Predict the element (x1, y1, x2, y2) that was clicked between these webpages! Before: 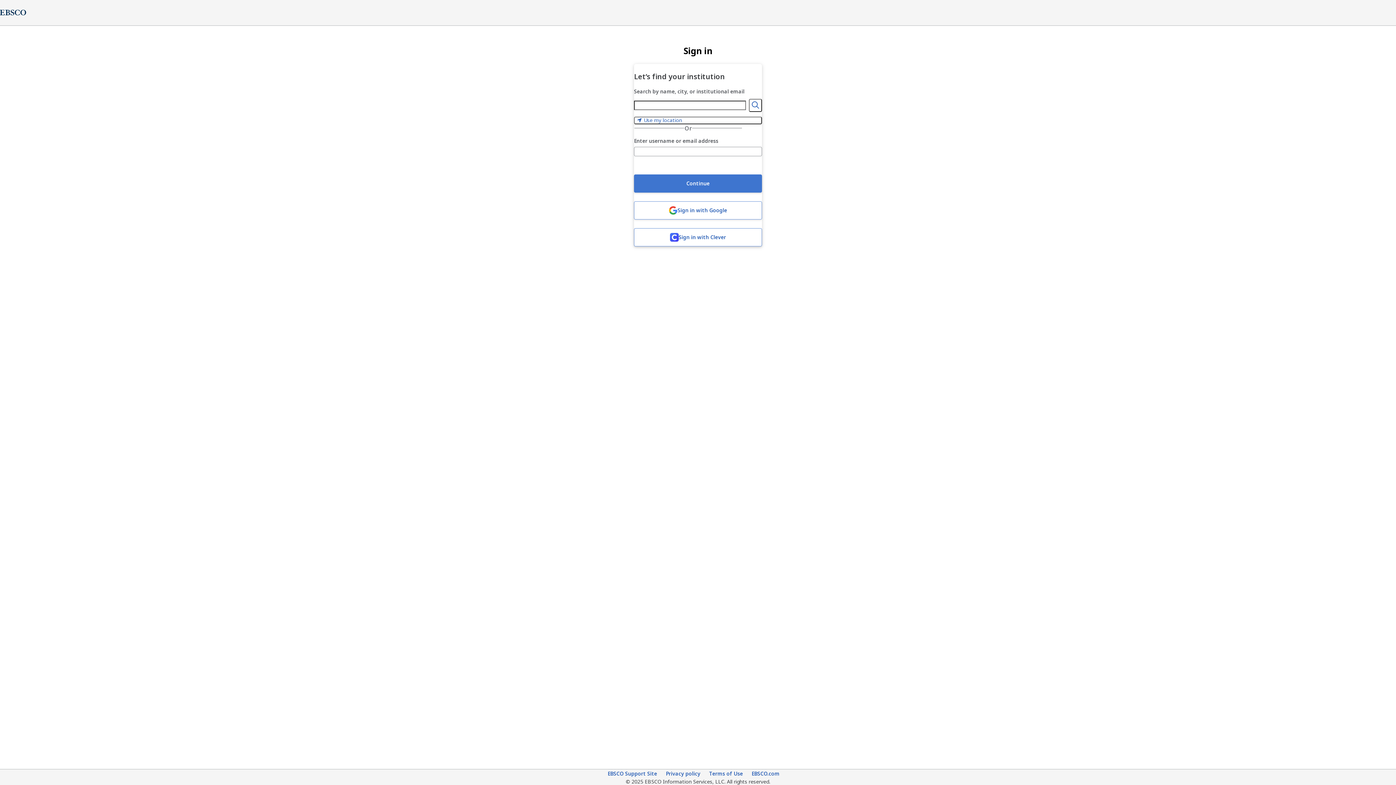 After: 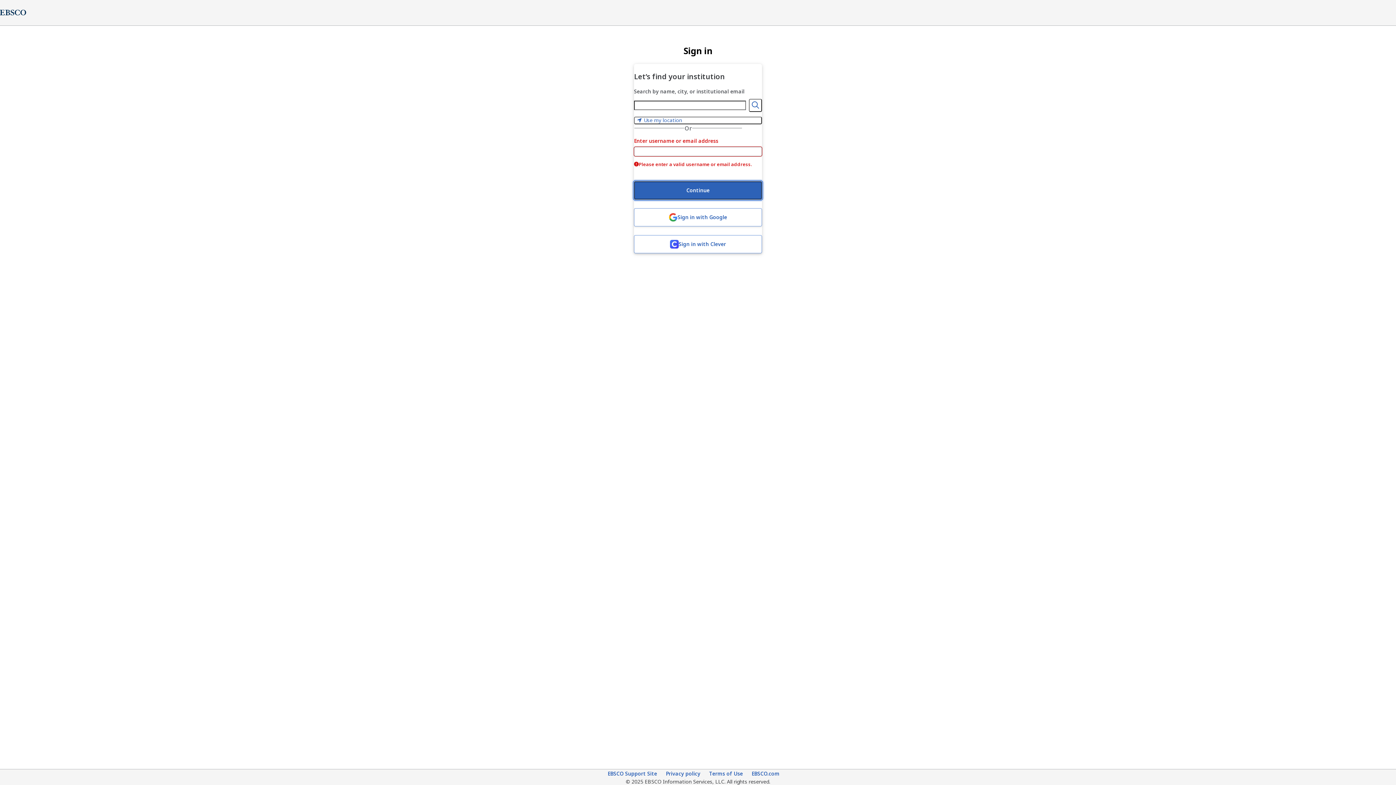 Action: bbox: (634, 174, 762, 192) label: Continue